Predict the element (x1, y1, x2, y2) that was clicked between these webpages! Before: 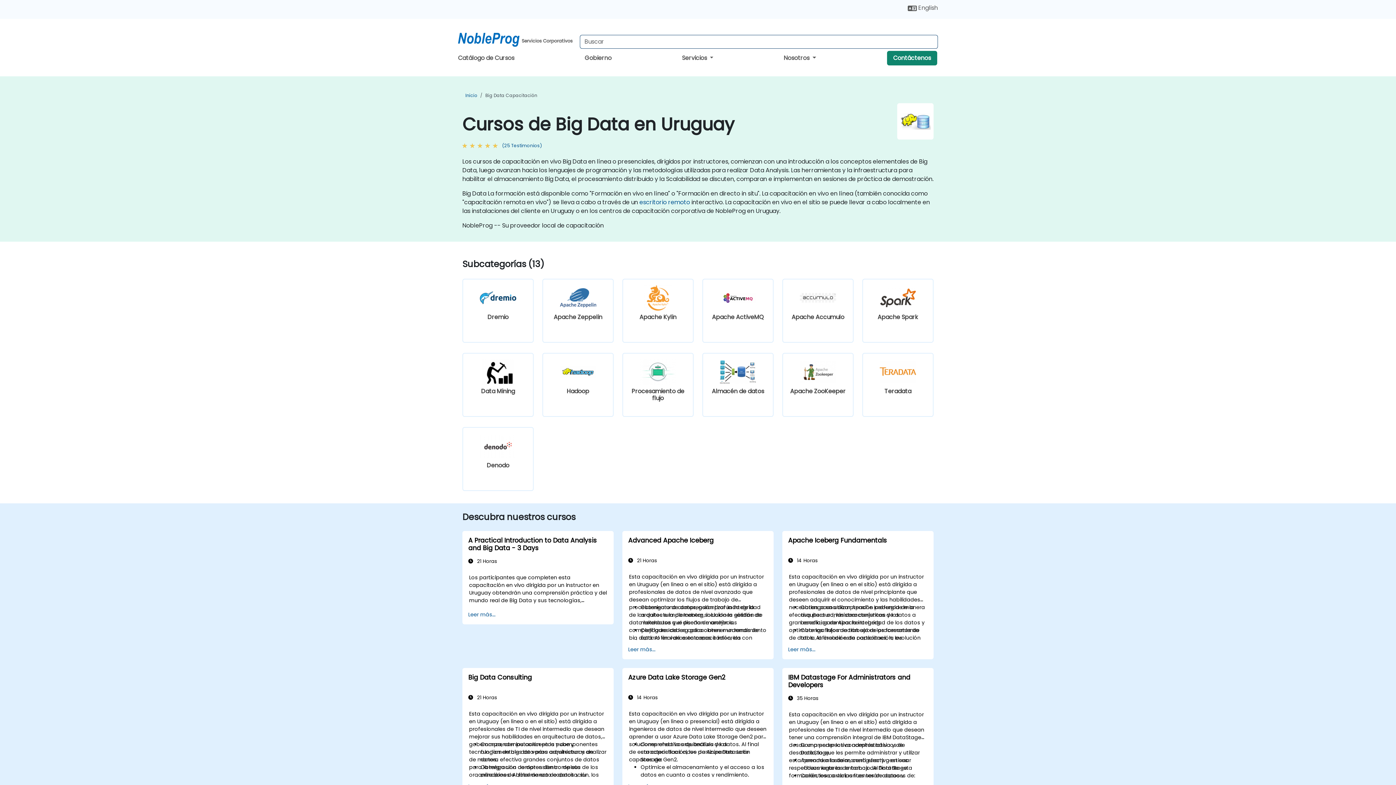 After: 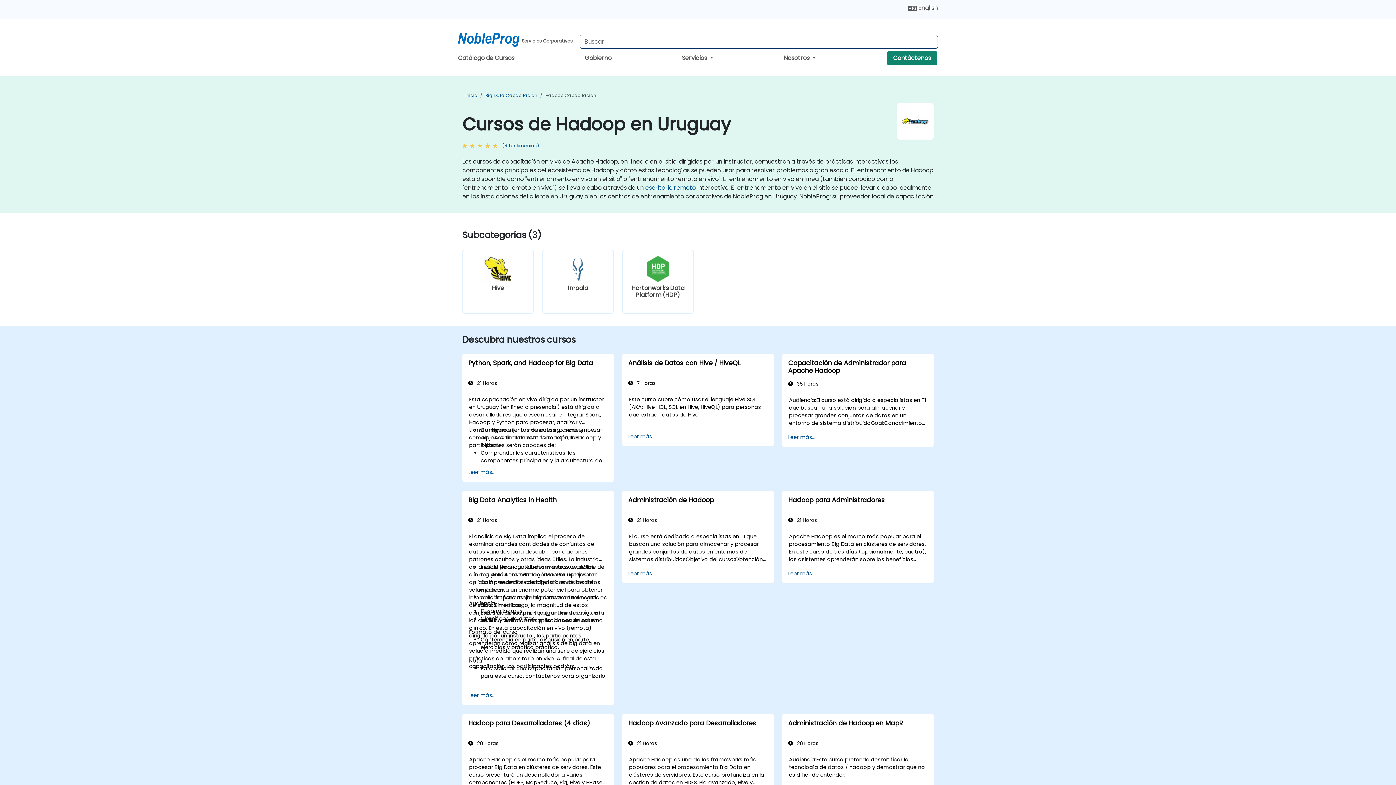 Action: bbox: (542, 352, 613, 416) label: Hadoop